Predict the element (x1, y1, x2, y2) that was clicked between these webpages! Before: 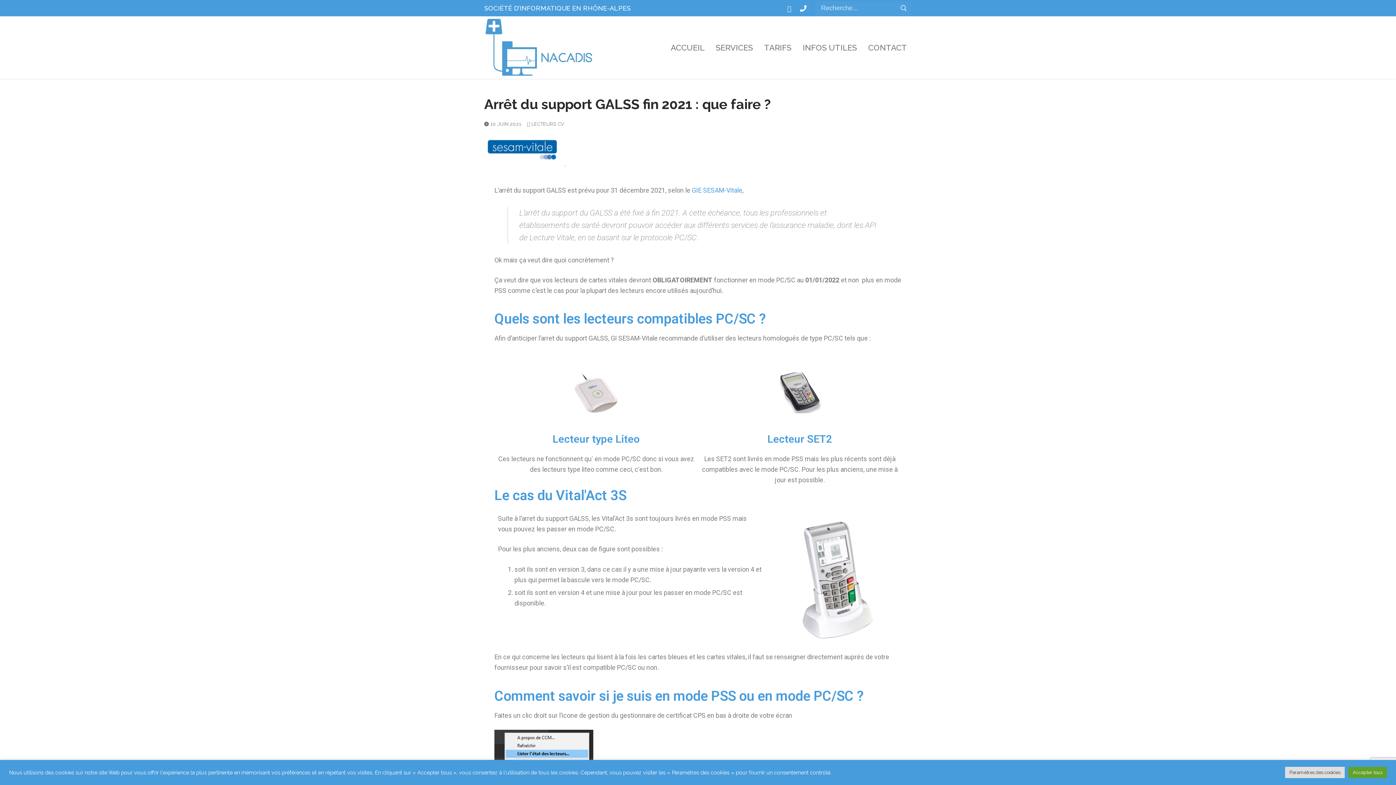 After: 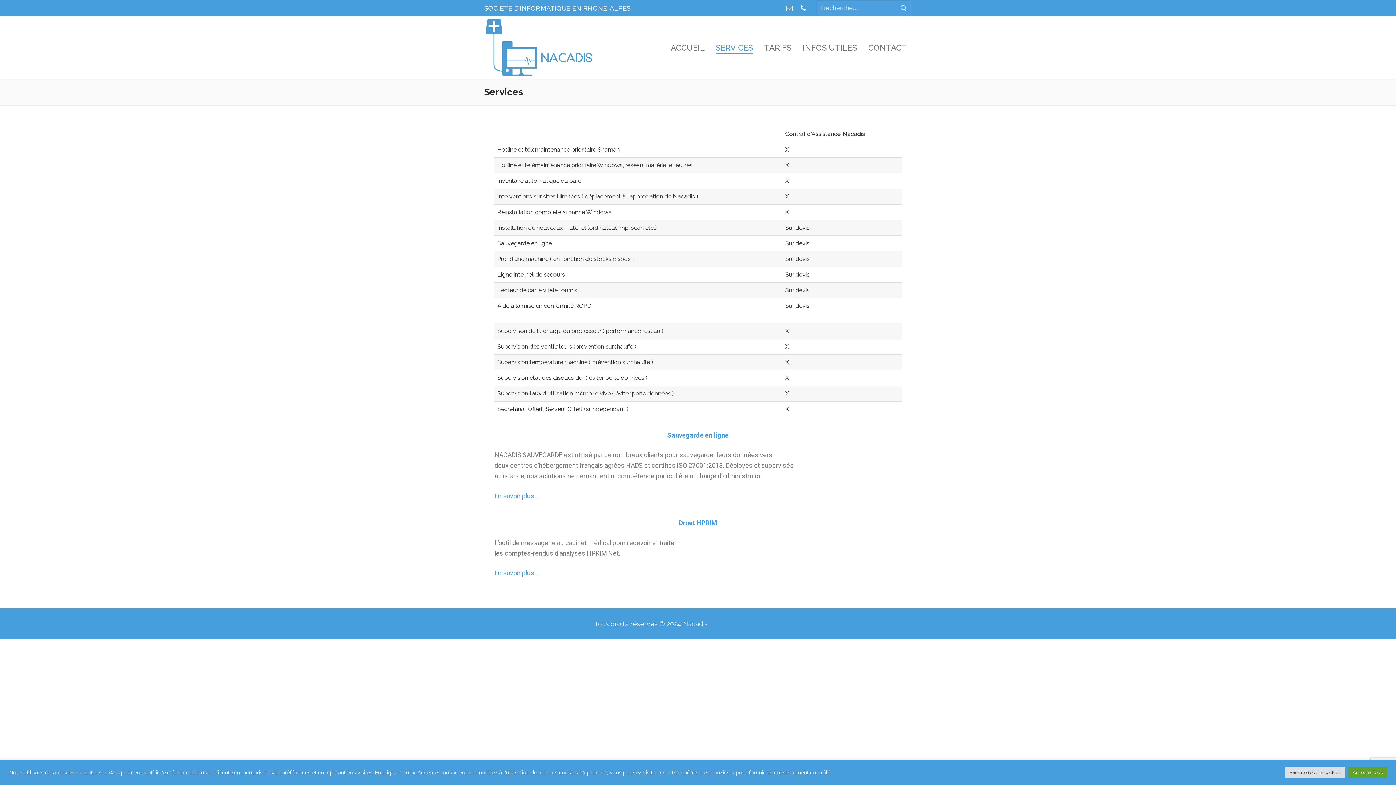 Action: label: SERVICES bbox: (711, 39, 757, 55)